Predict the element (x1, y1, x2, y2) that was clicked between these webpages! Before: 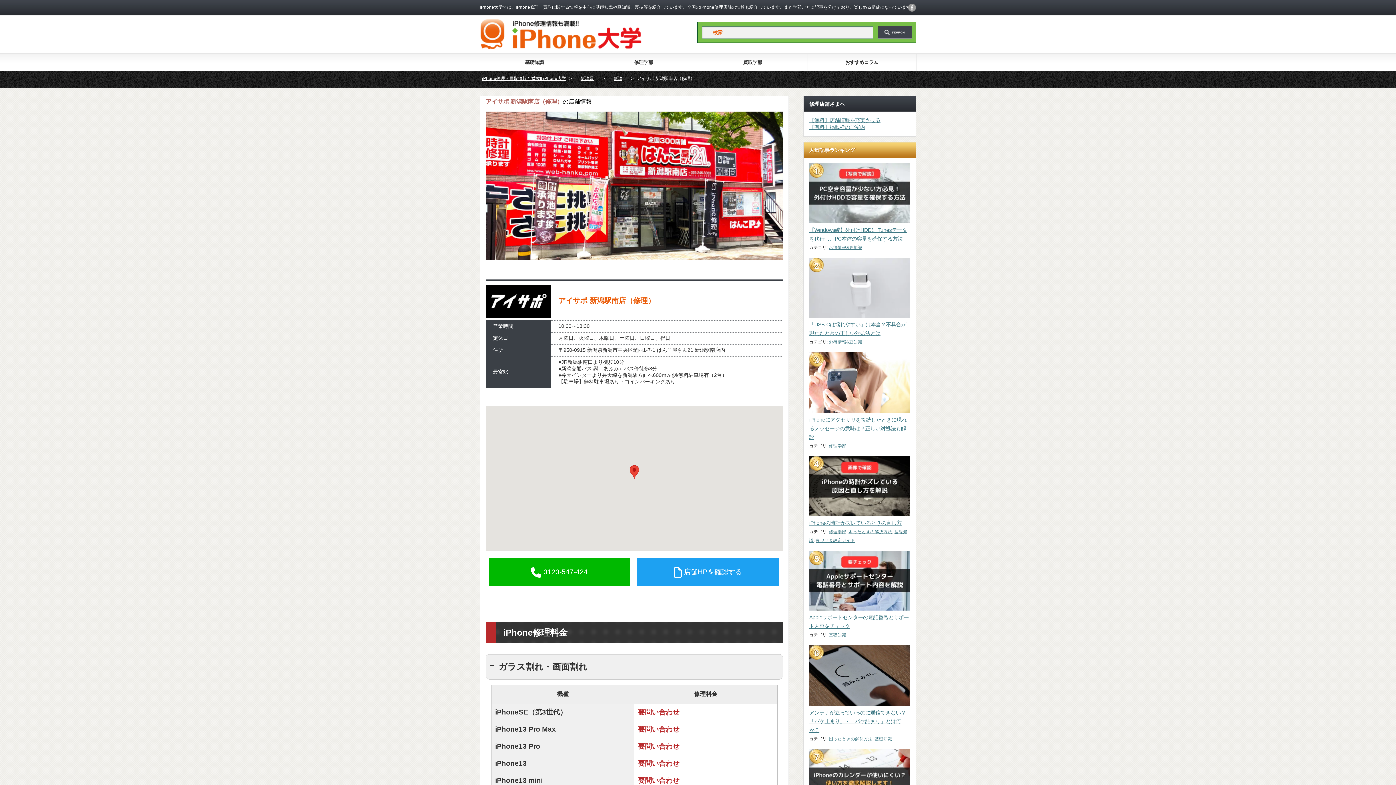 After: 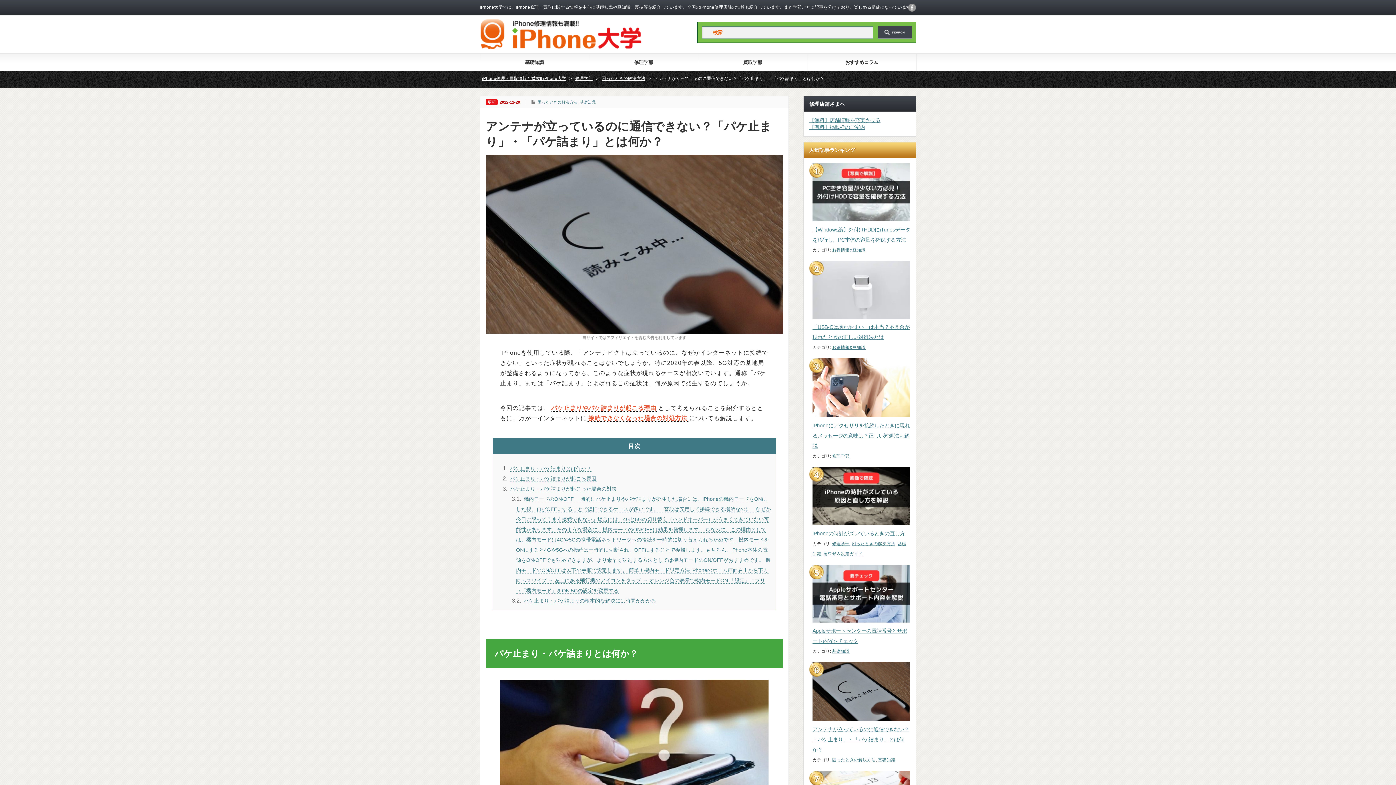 Action: bbox: (809, 710, 906, 733) label: アンテナが立っているのに通信できない？「パケ止まり」・「パケ詰まり」とは何か？